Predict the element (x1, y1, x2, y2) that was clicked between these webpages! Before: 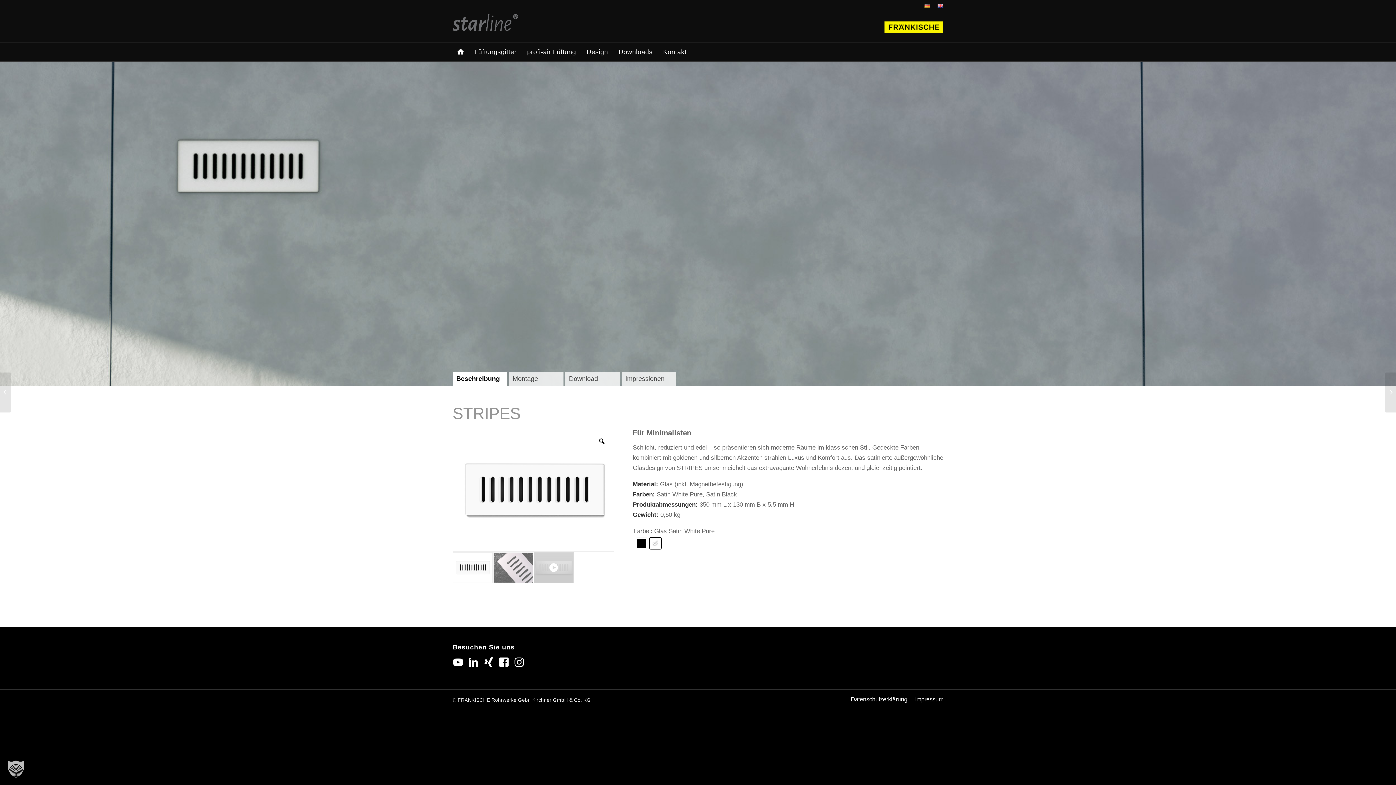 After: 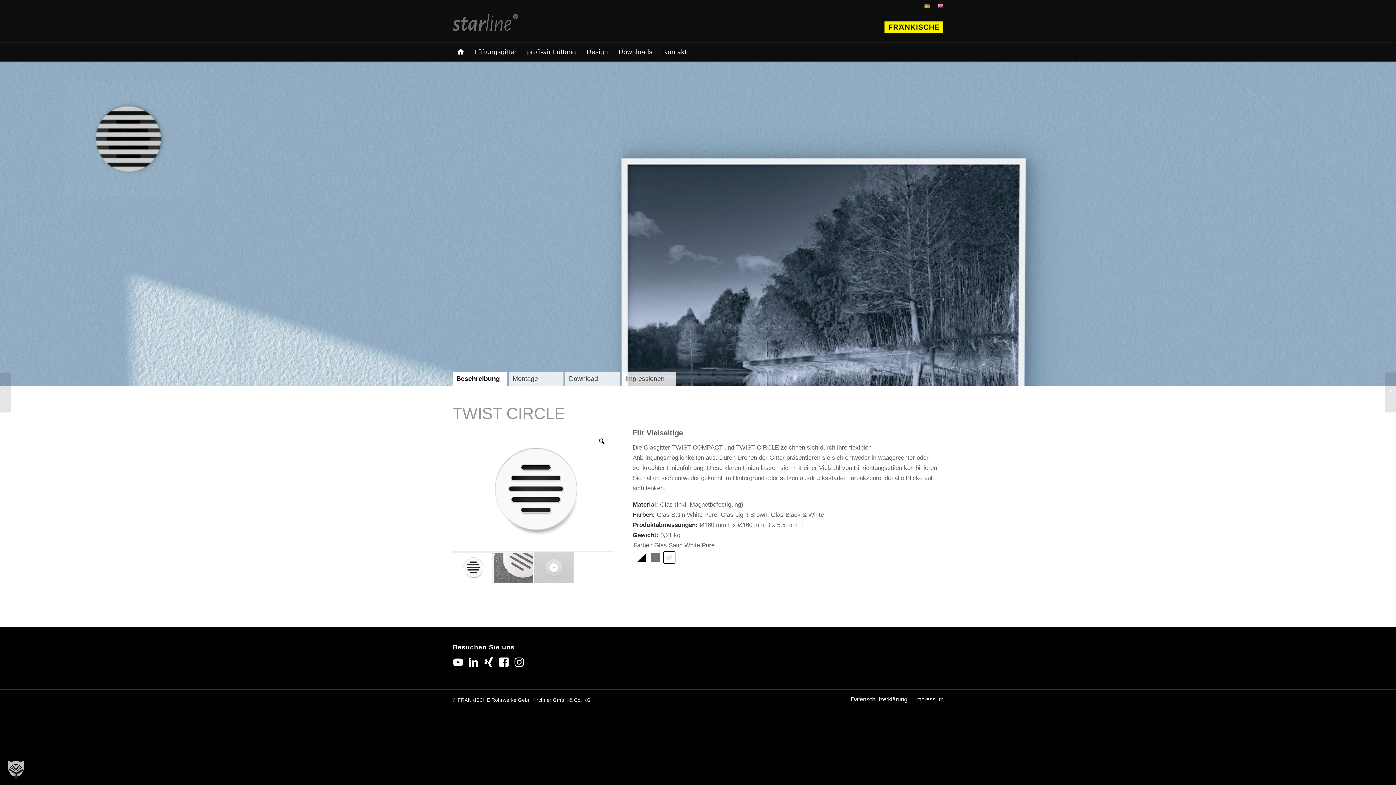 Action: label: 	TWIST CIRCLE bbox: (1385, 372, 1396, 412)